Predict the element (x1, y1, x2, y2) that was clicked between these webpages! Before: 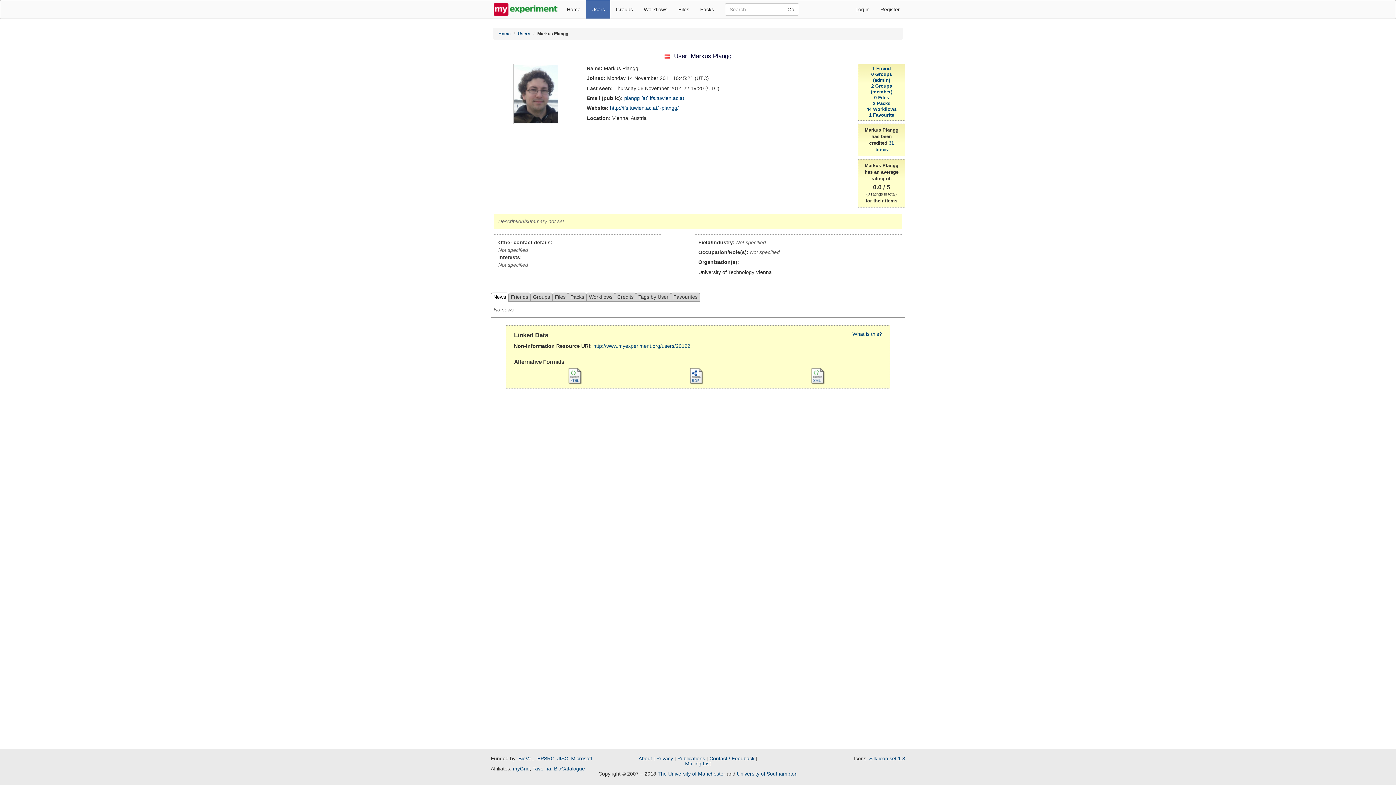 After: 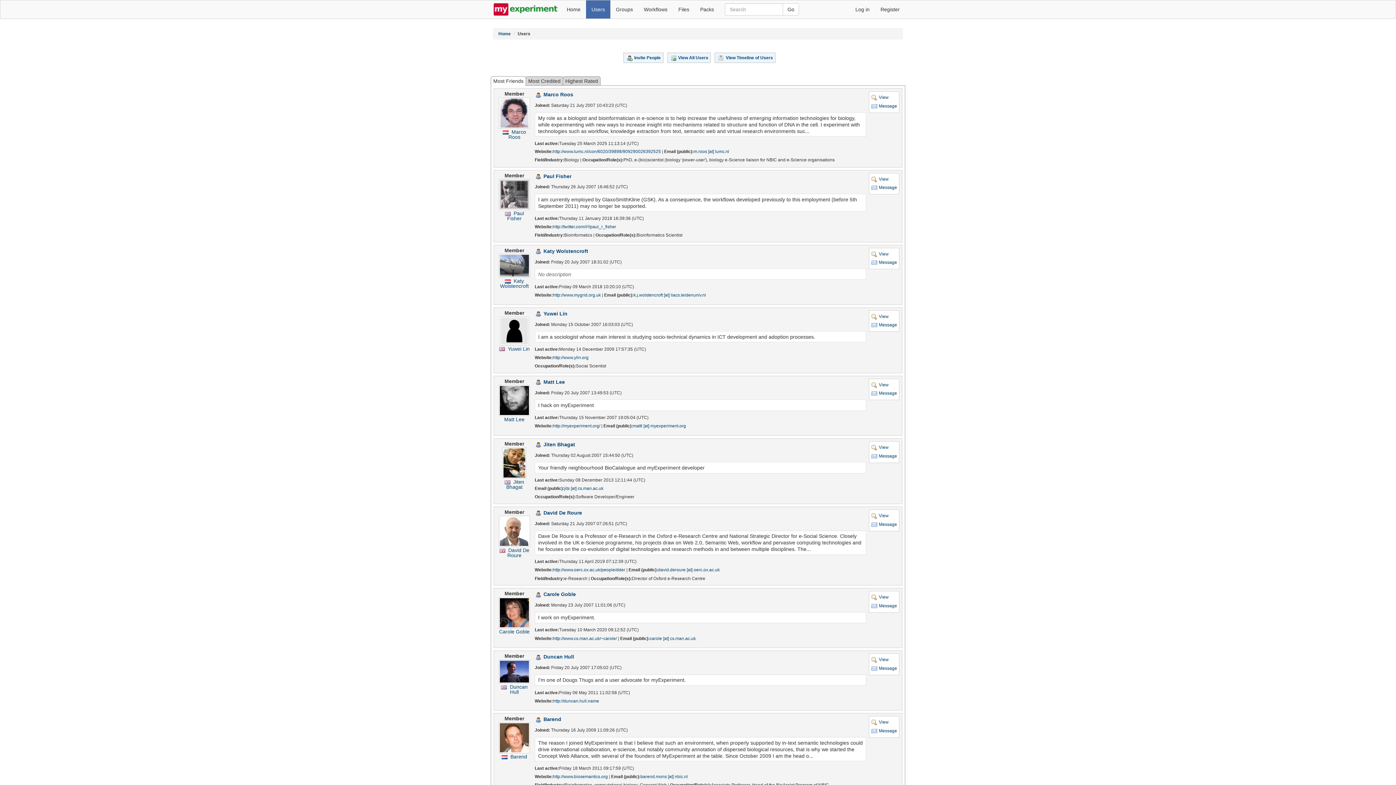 Action: bbox: (586, 0, 610, 18) label: Users